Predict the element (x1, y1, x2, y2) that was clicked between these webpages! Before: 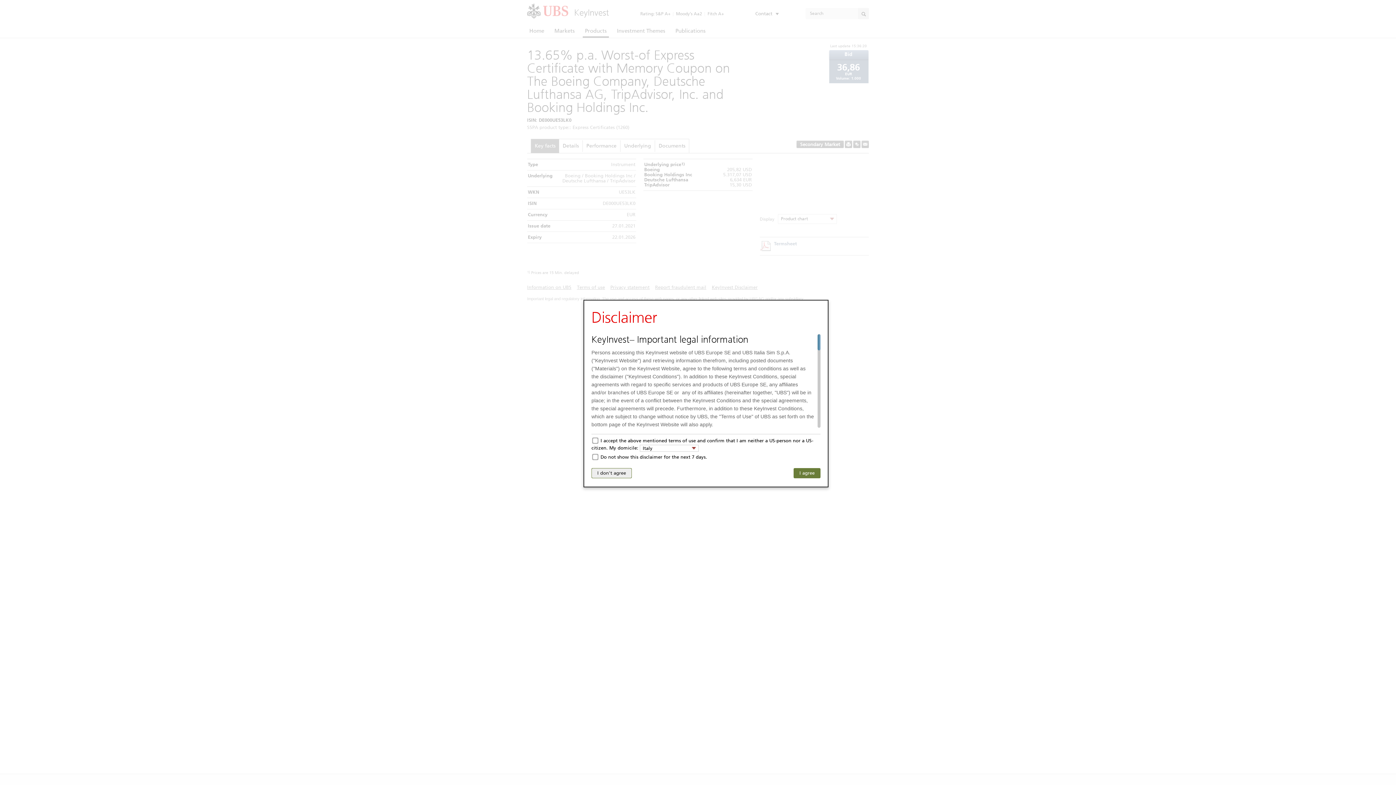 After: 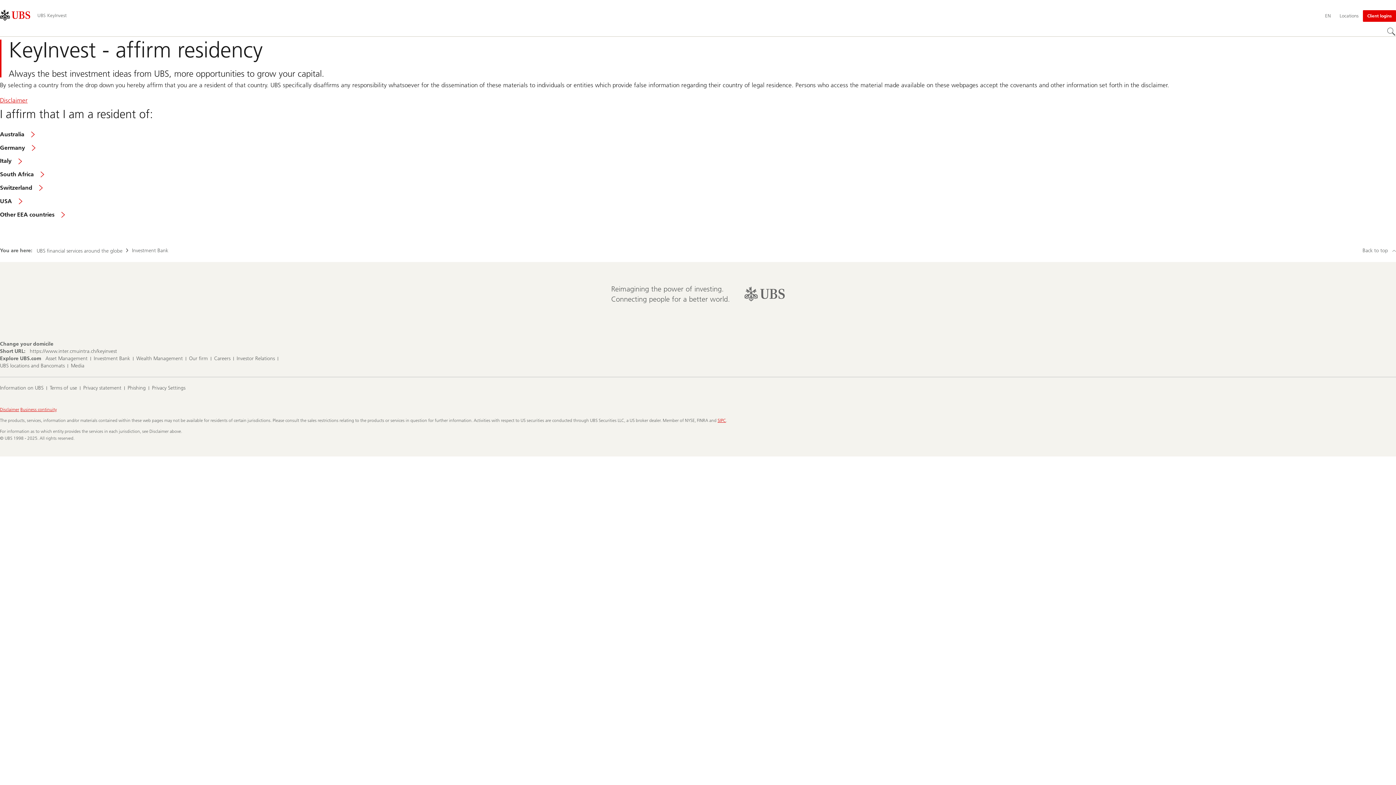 Action: bbox: (591, 468, 632, 478) label: I don't agree